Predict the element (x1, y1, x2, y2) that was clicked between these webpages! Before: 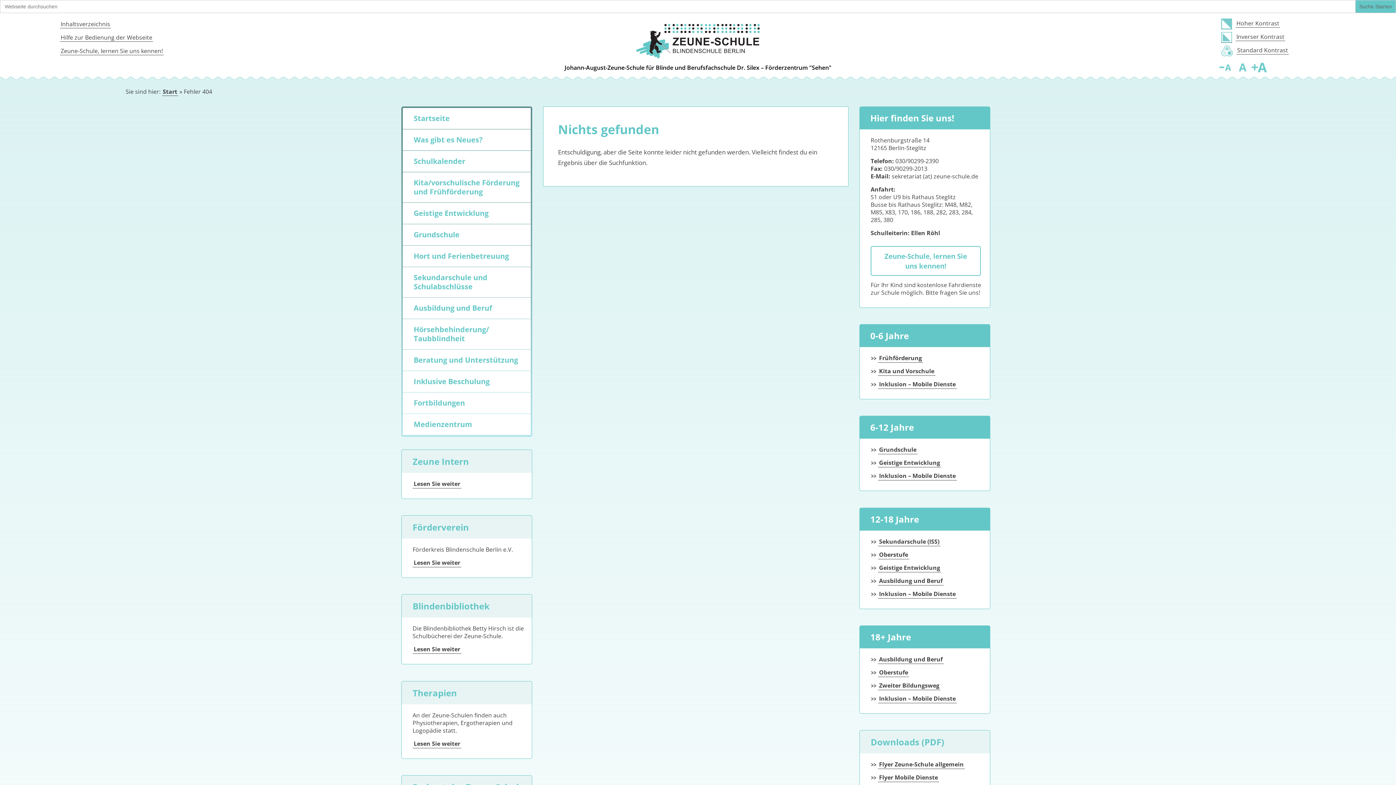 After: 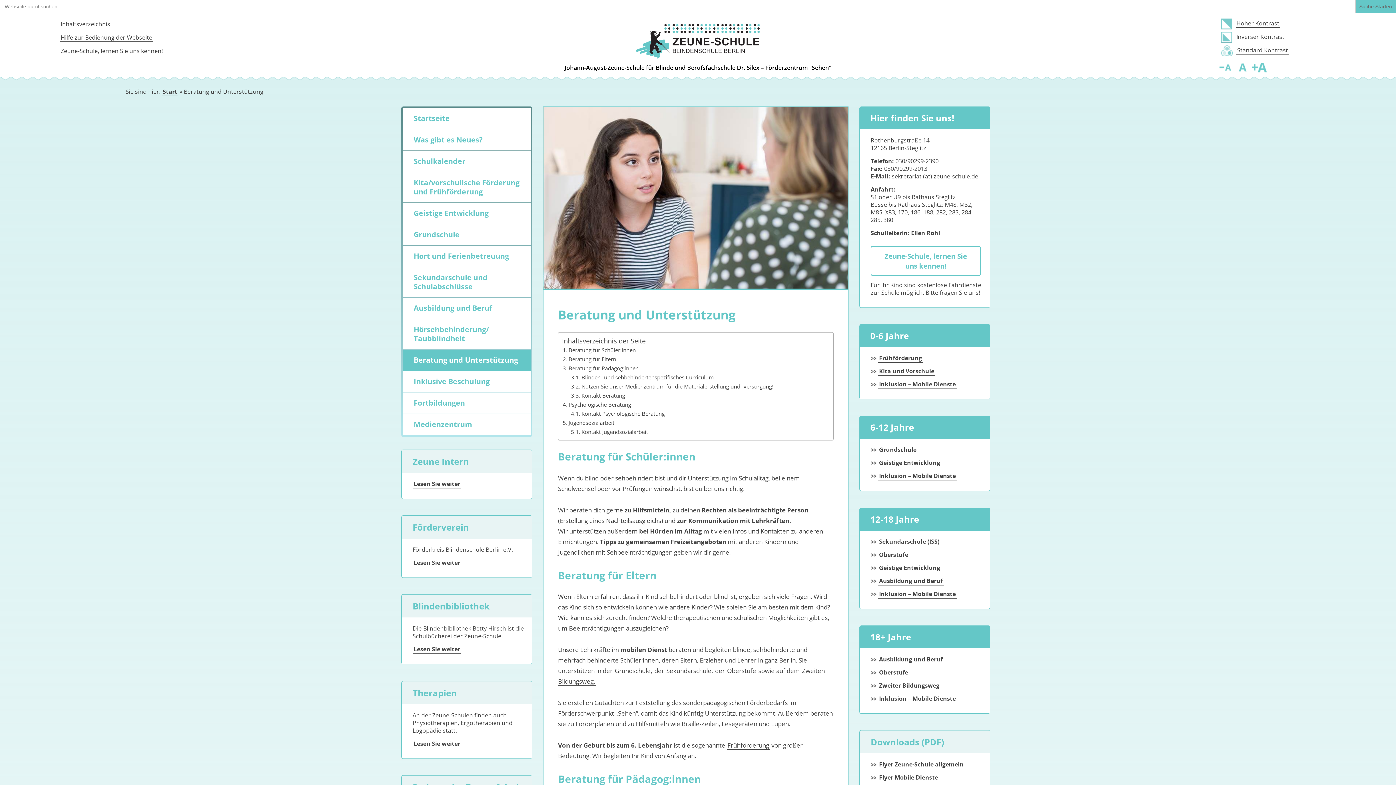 Action: label: Inklusion – Mobile Dienste bbox: (878, 380, 957, 389)